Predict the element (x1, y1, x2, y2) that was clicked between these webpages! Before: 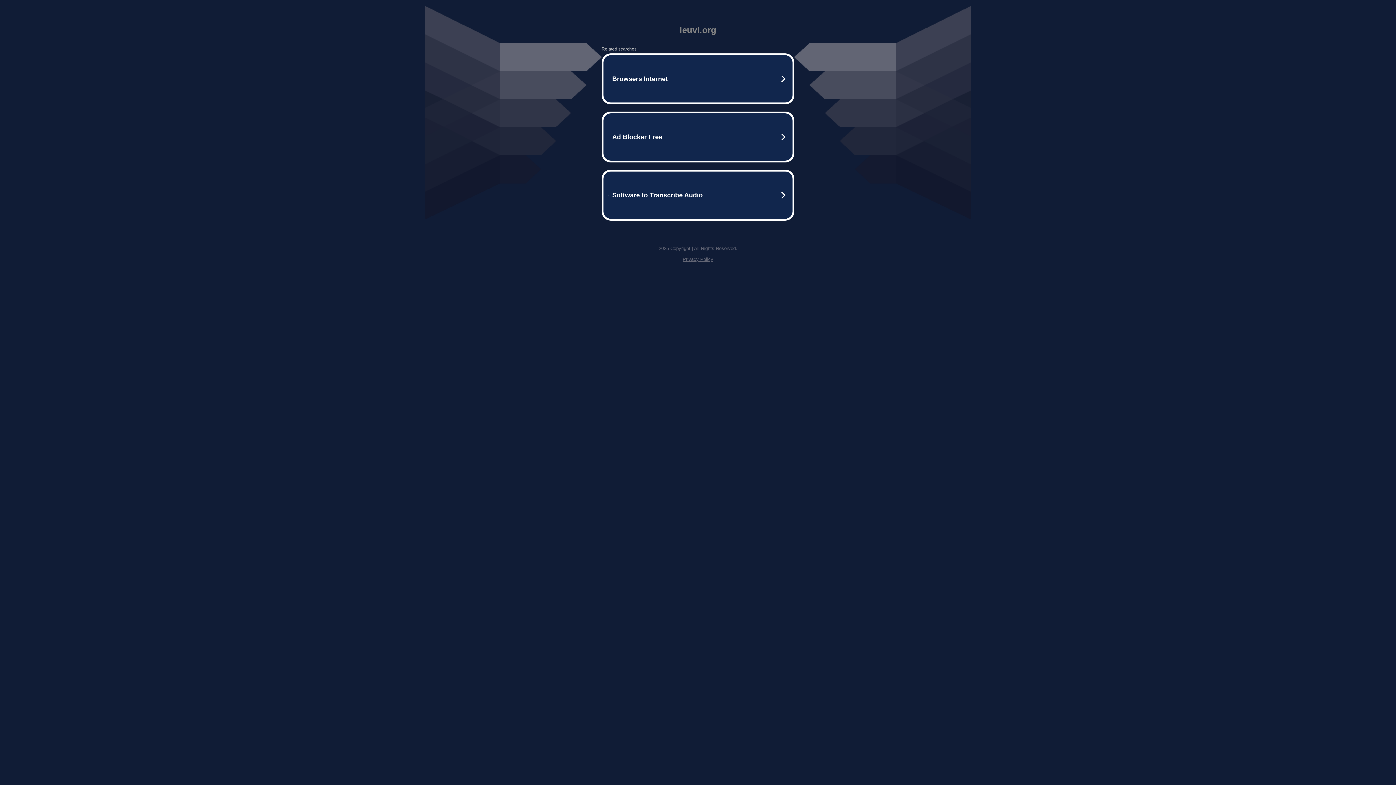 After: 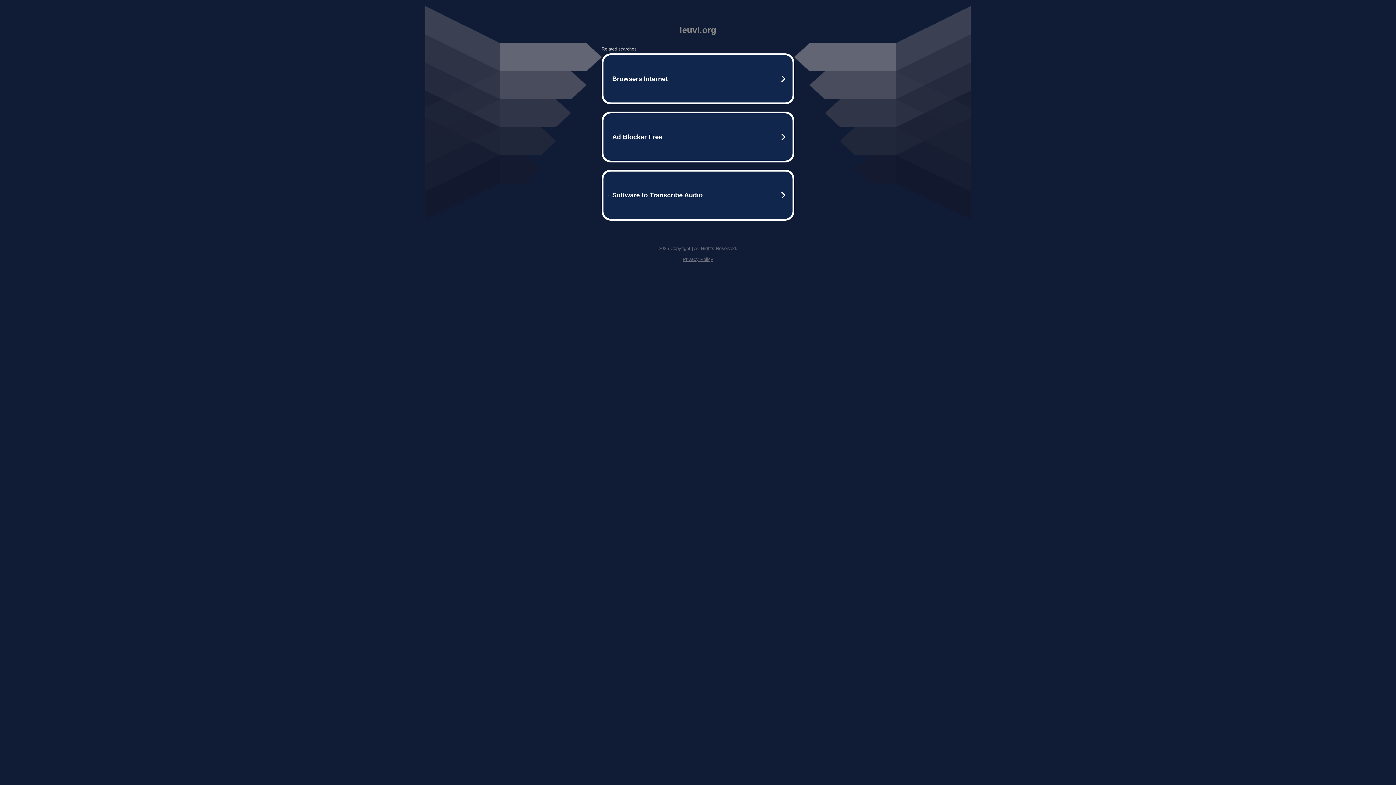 Action: bbox: (682, 256, 713, 262) label: Privacy Policy